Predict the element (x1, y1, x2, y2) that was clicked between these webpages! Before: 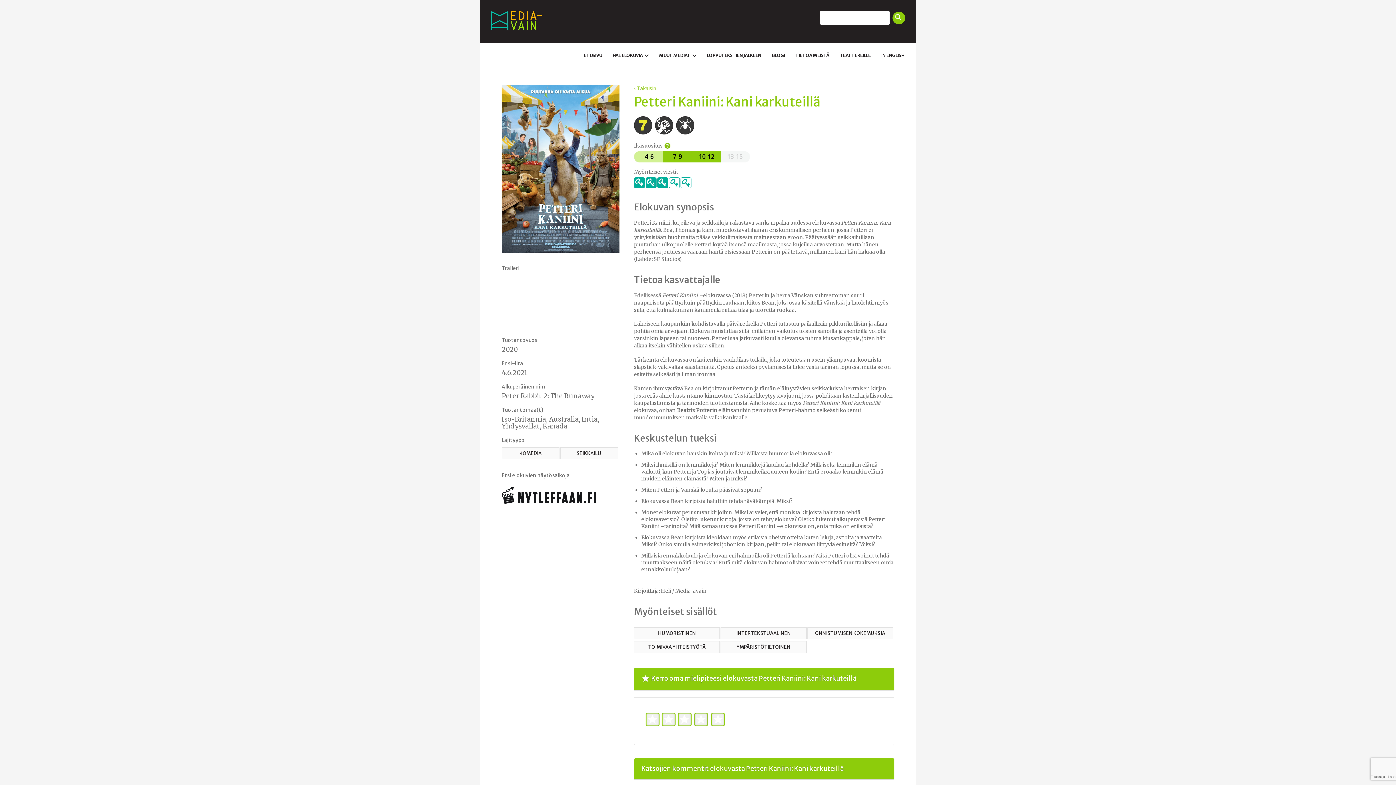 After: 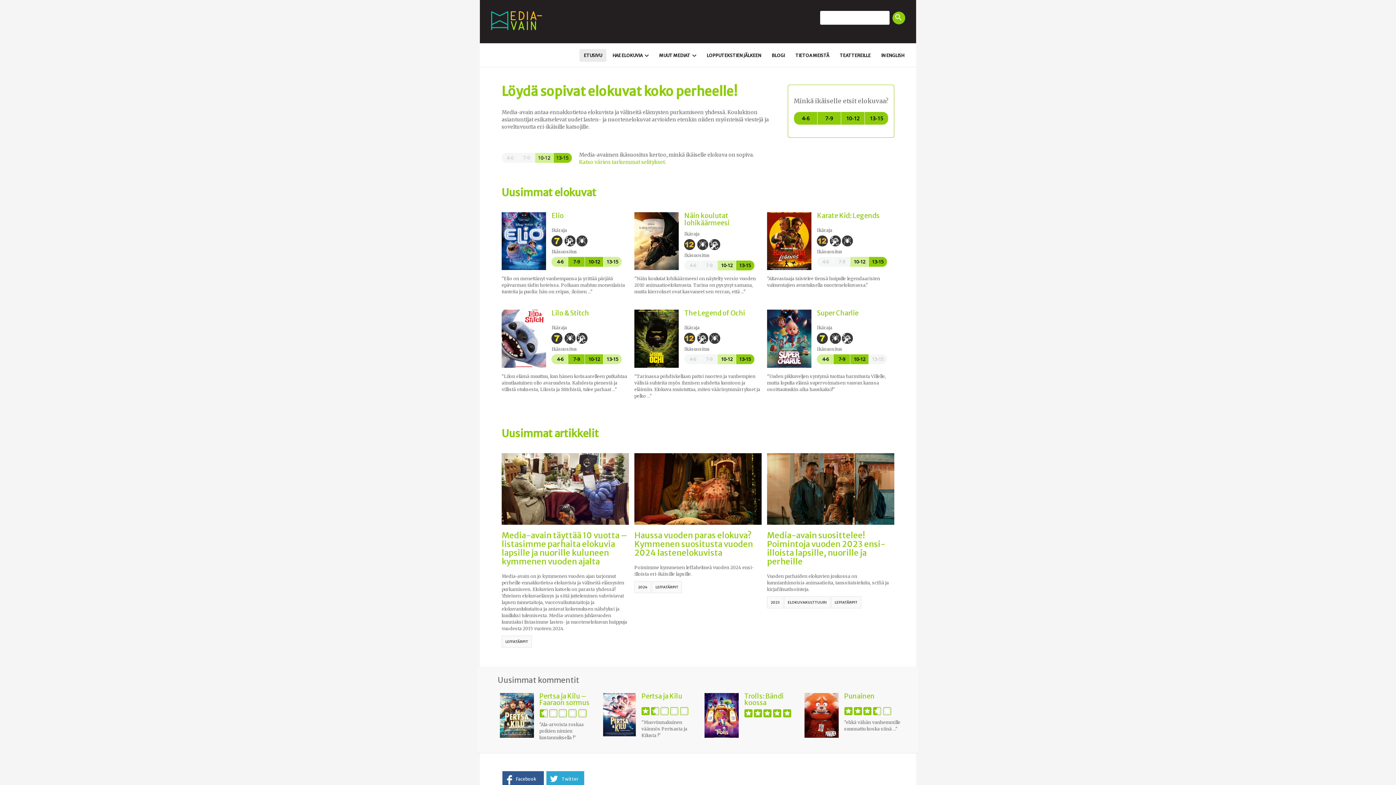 Action: bbox: (491, 11, 542, 32)